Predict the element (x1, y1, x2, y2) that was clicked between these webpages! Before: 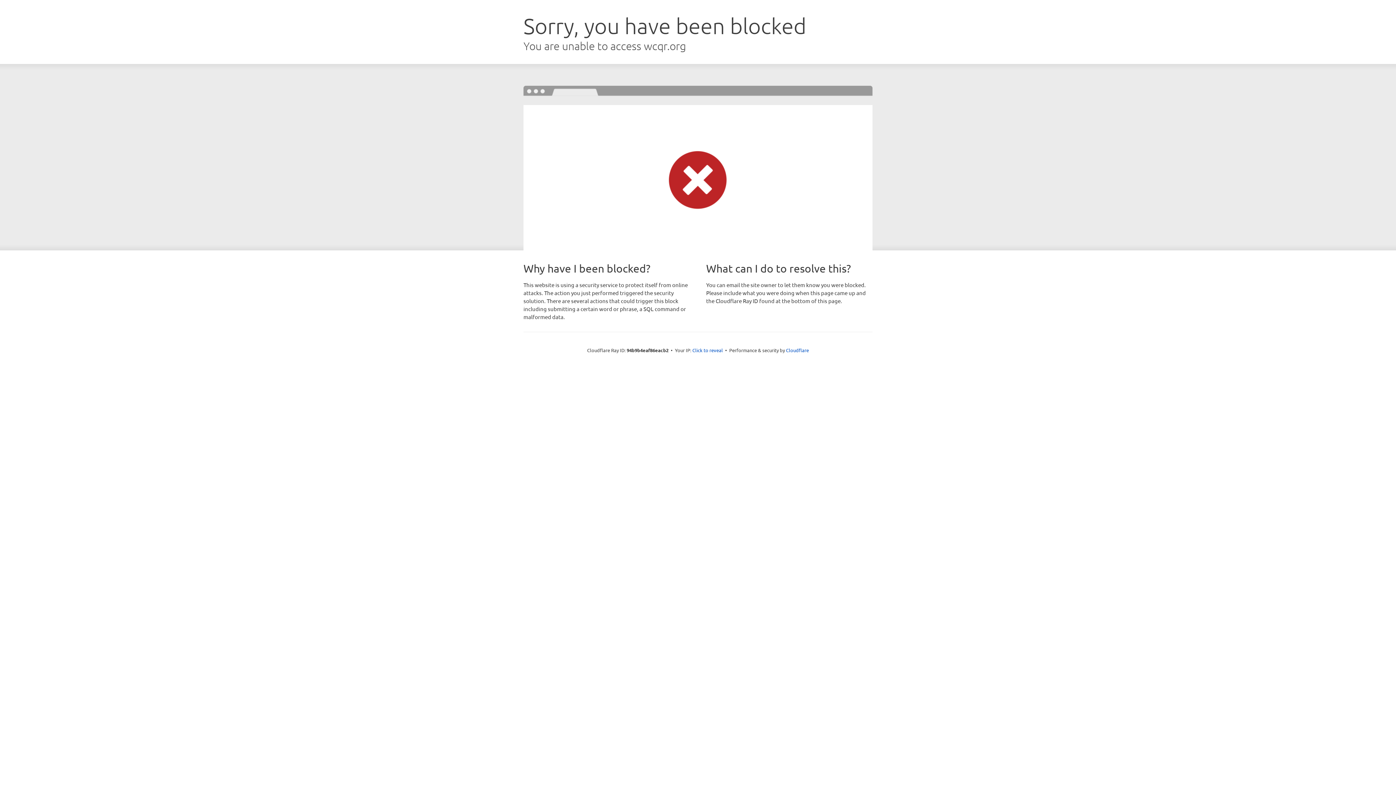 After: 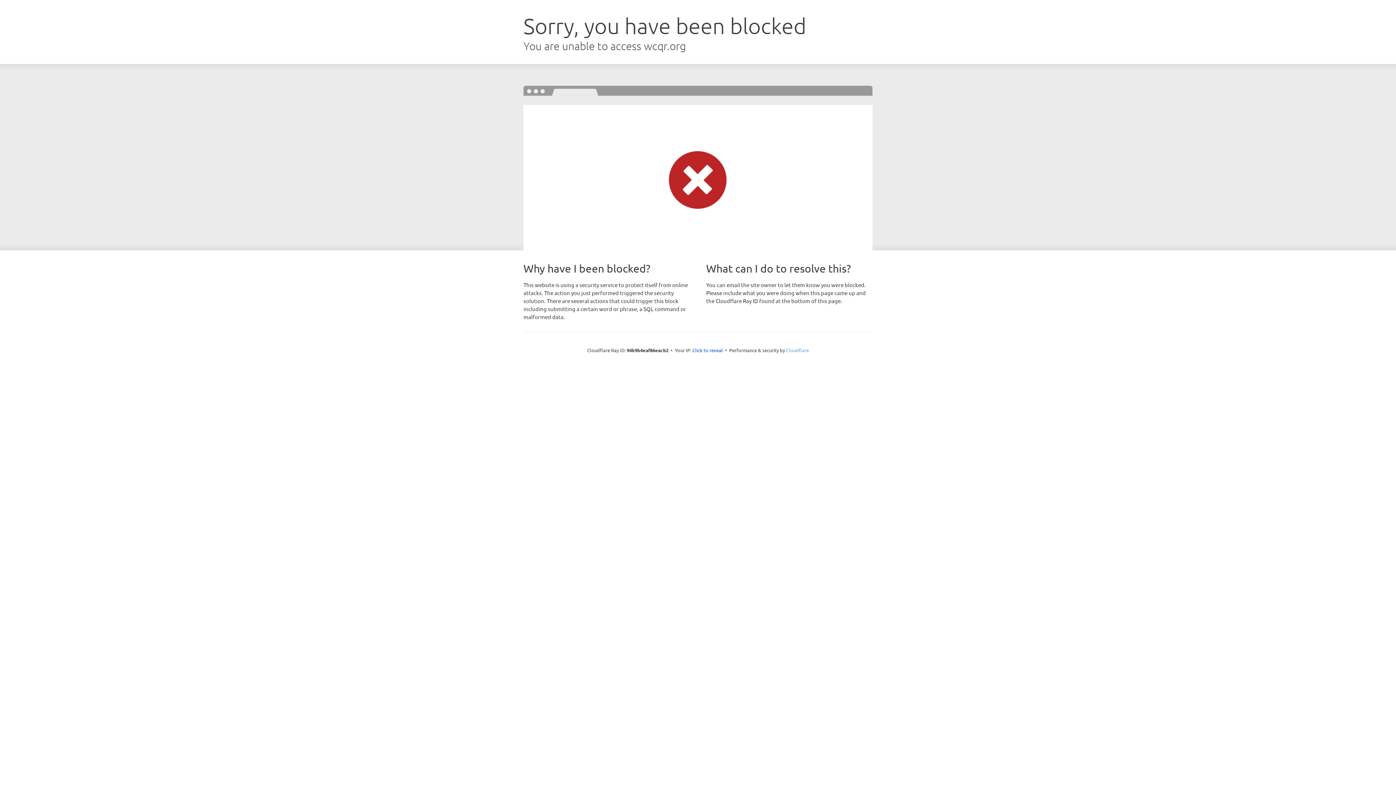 Action: bbox: (786, 347, 809, 353) label: Cloudflare